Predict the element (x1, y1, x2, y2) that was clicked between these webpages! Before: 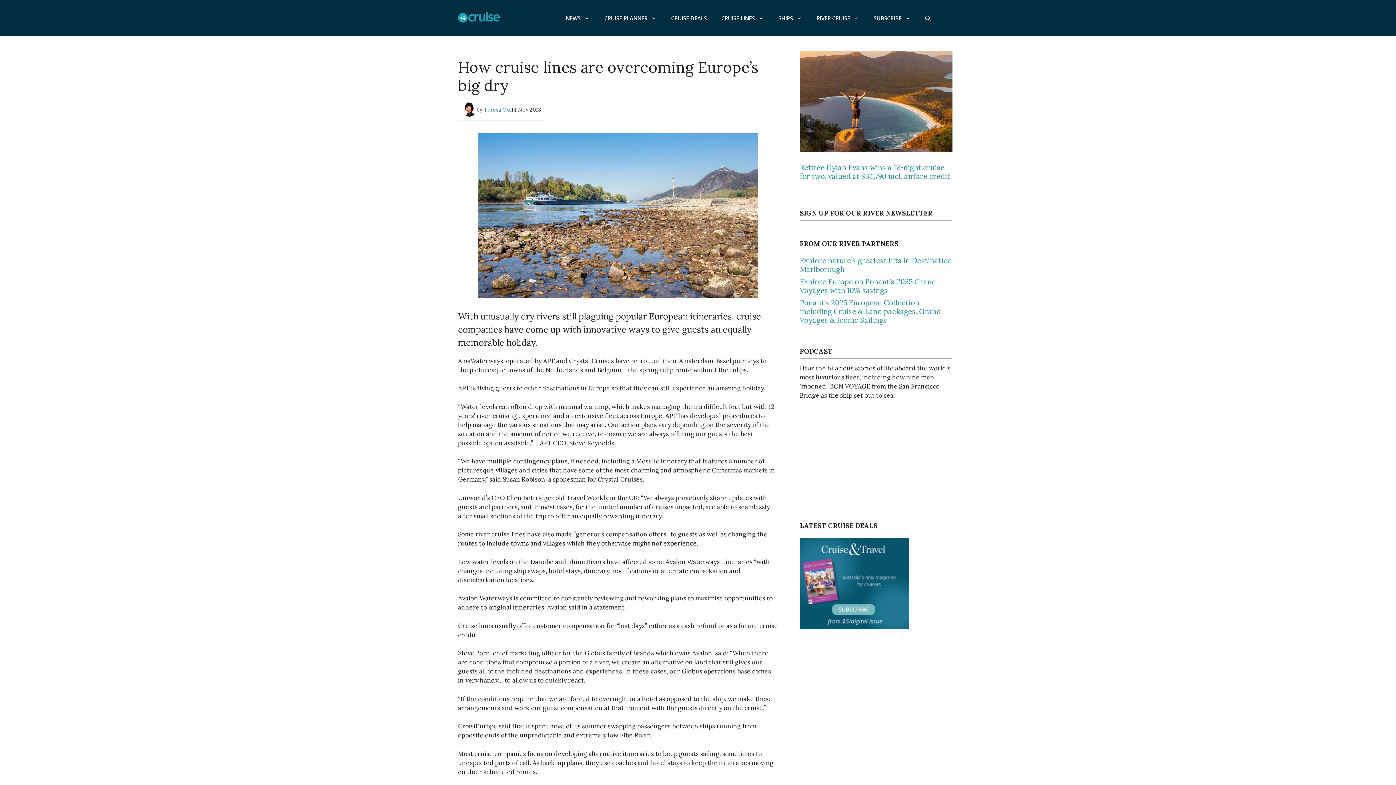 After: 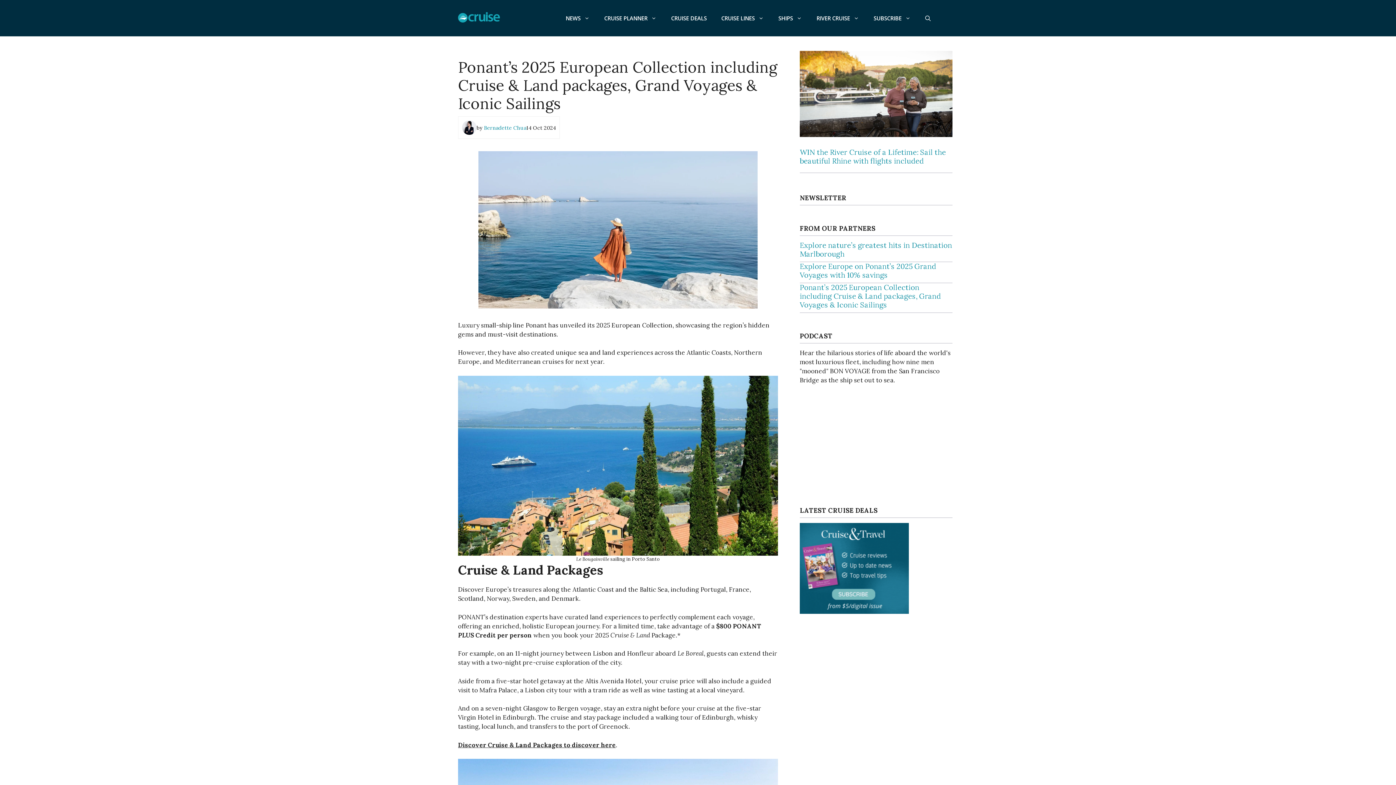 Action: bbox: (800, 298, 941, 324) label: Ponant’s 2025 European Collection including Cruise & Land packages, Grand Voyages & Iconic Sailings